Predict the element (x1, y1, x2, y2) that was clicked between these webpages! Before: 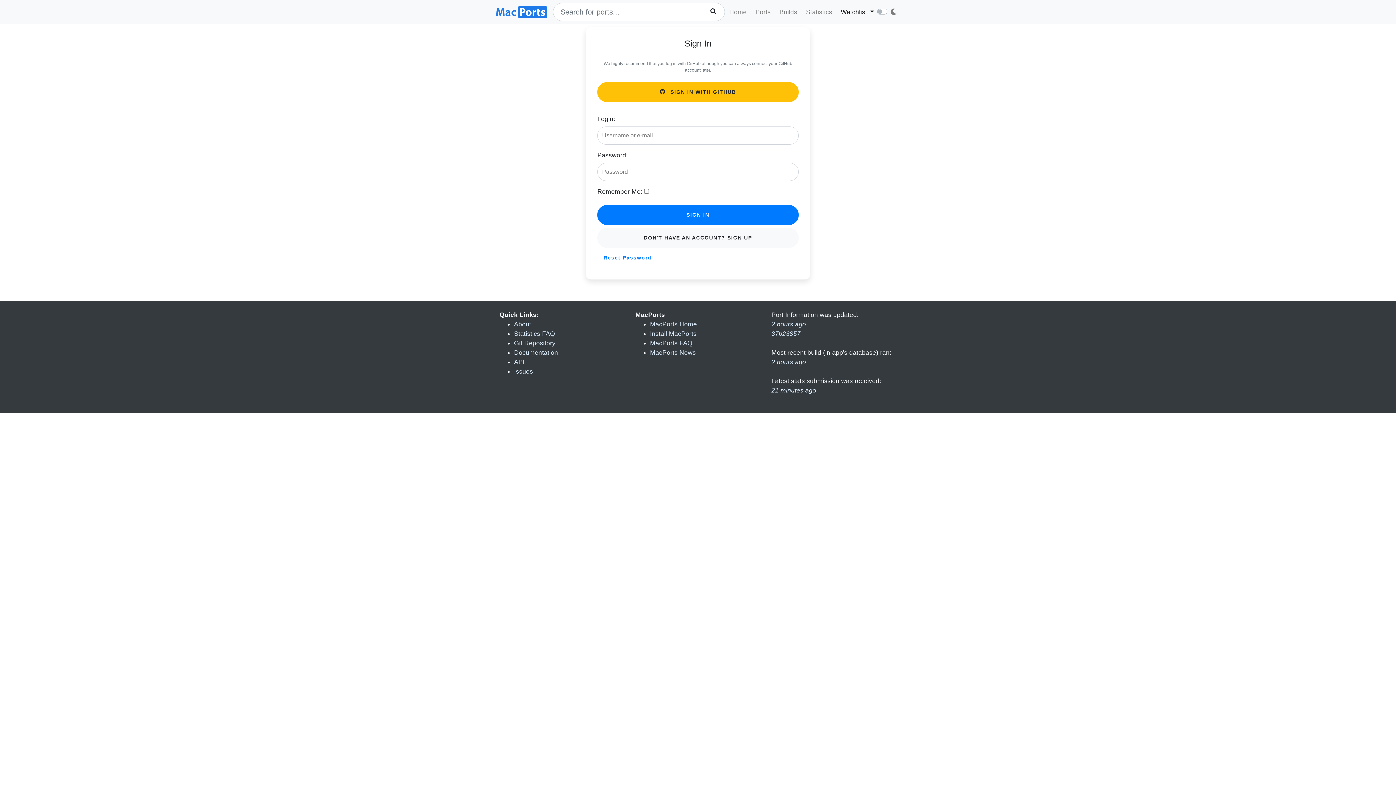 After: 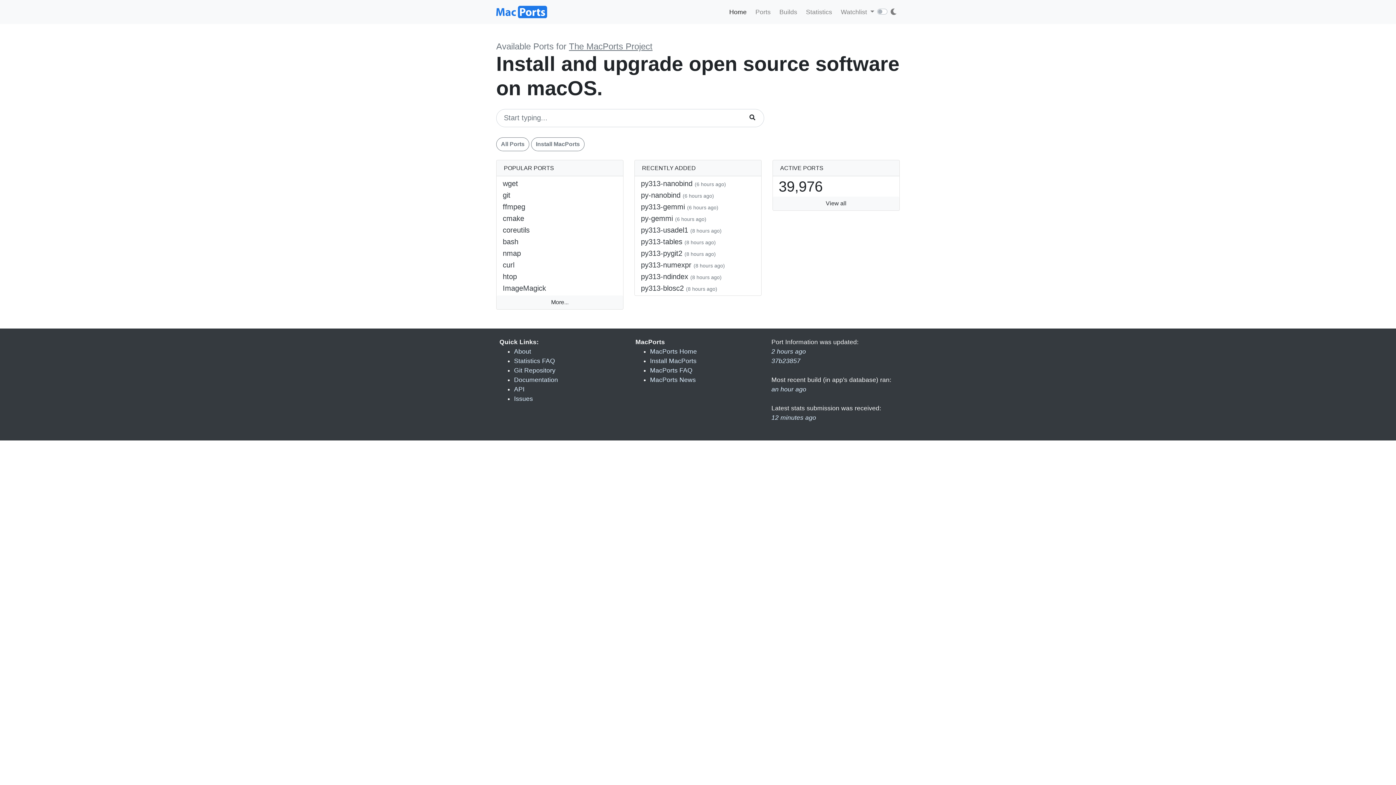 Action: label: Home bbox: (726, 4, 749, 19)